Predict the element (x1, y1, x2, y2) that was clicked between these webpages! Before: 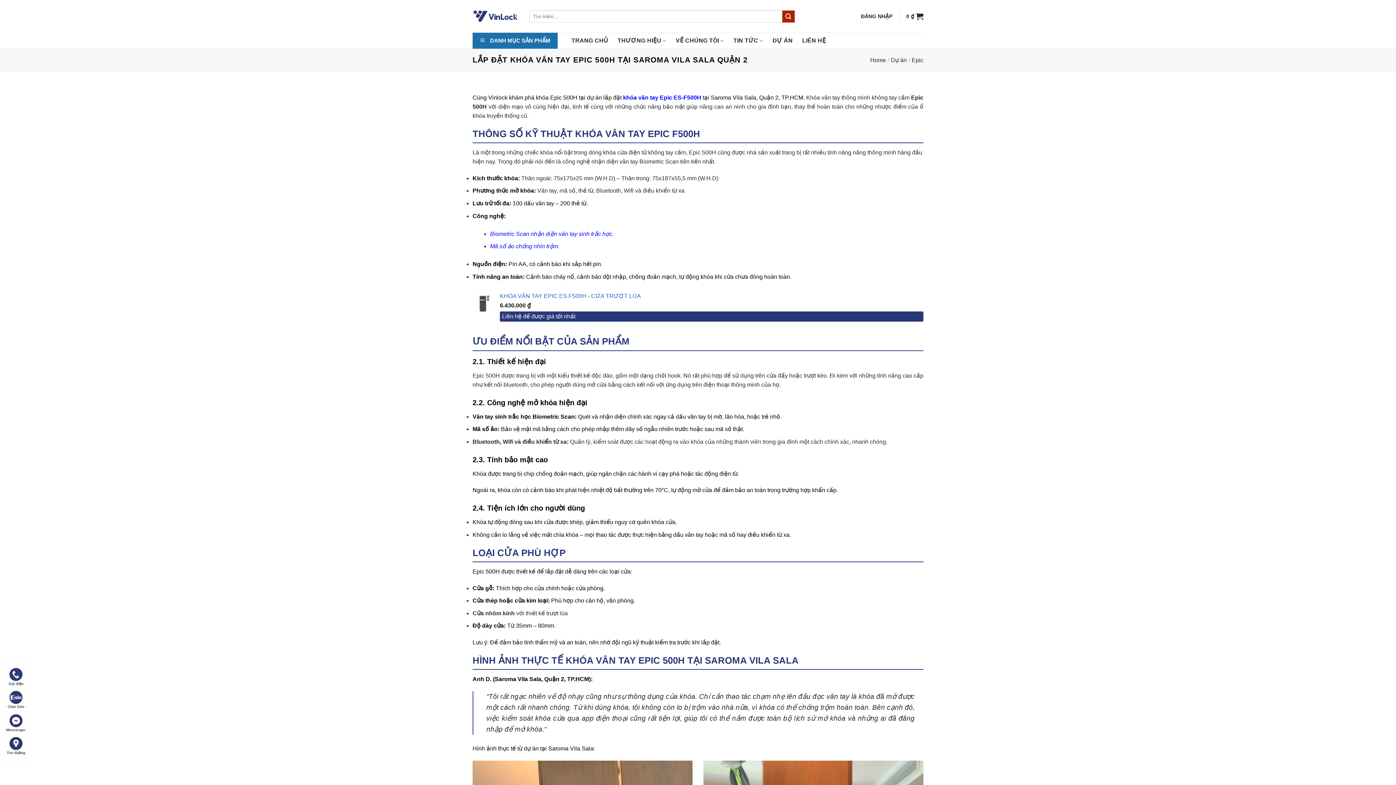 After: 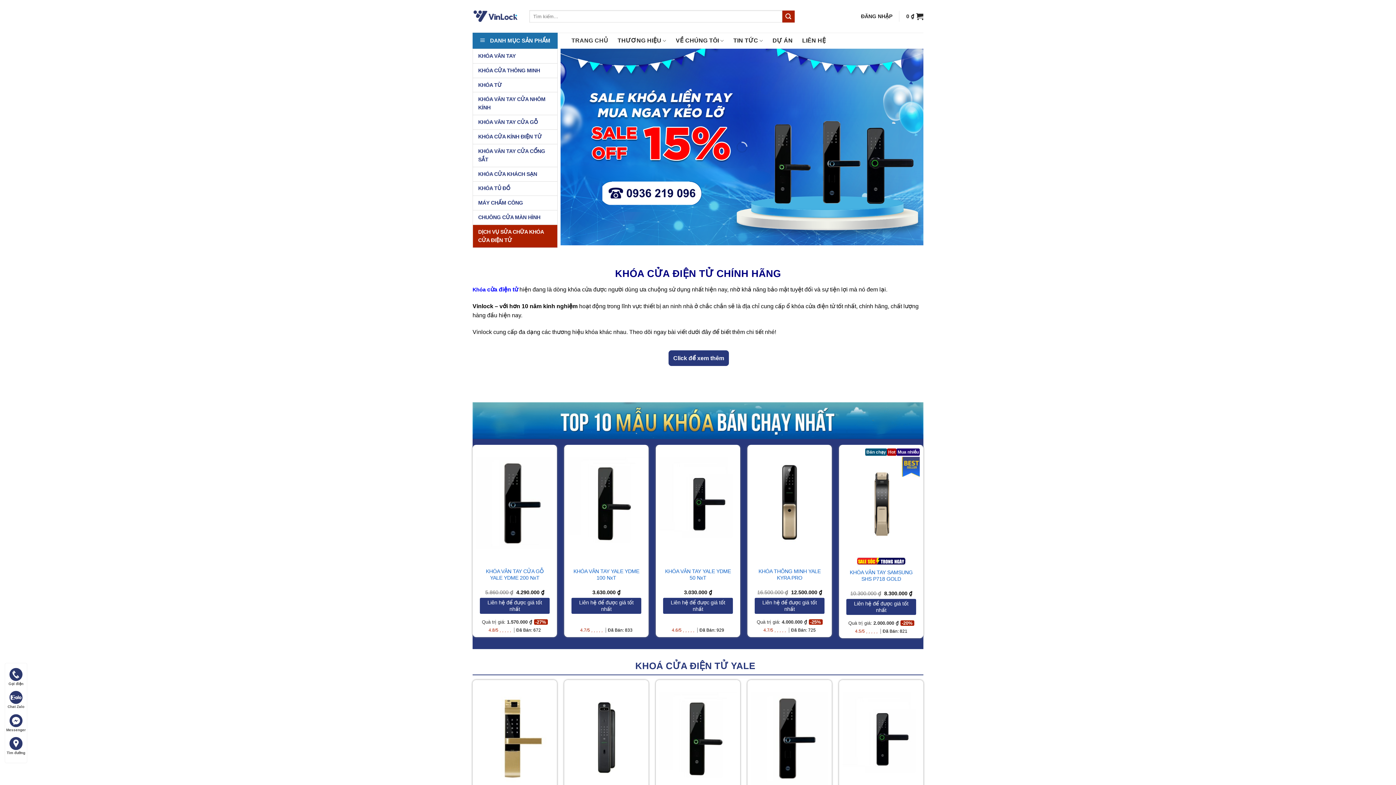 Action: bbox: (571, 34, 608, 47) label: TRANG CHỦ